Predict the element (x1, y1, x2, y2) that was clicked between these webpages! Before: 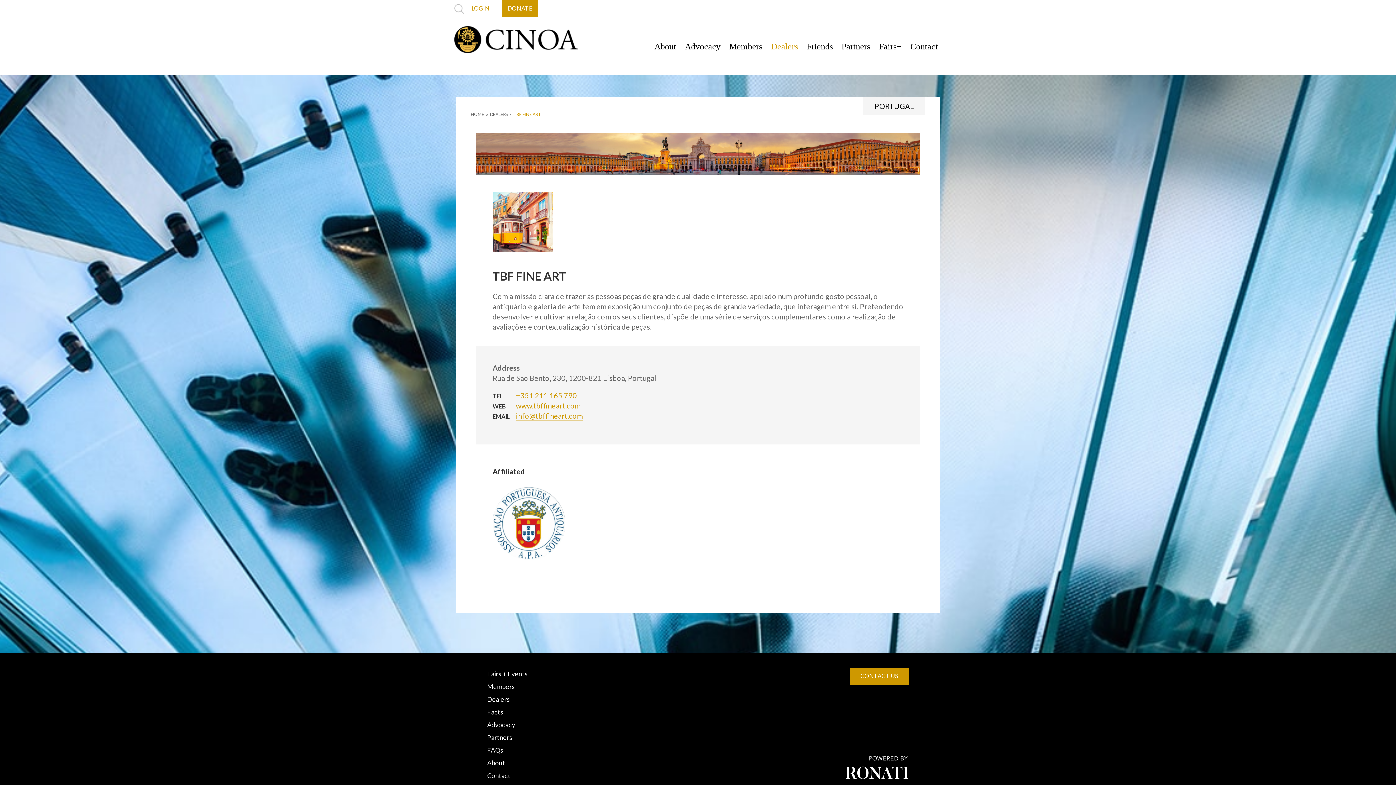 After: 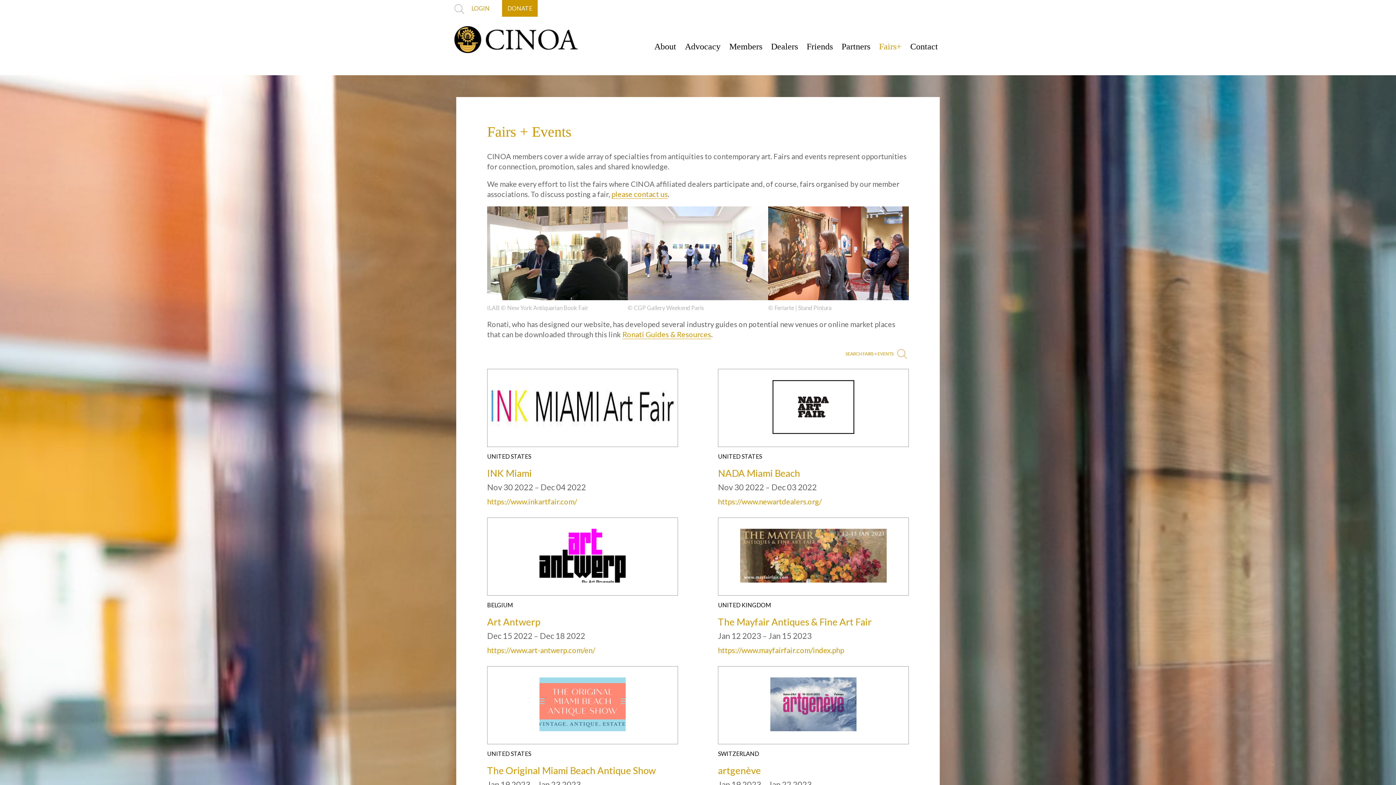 Action: bbox: (487, 670, 527, 678) label: Fairs + Events